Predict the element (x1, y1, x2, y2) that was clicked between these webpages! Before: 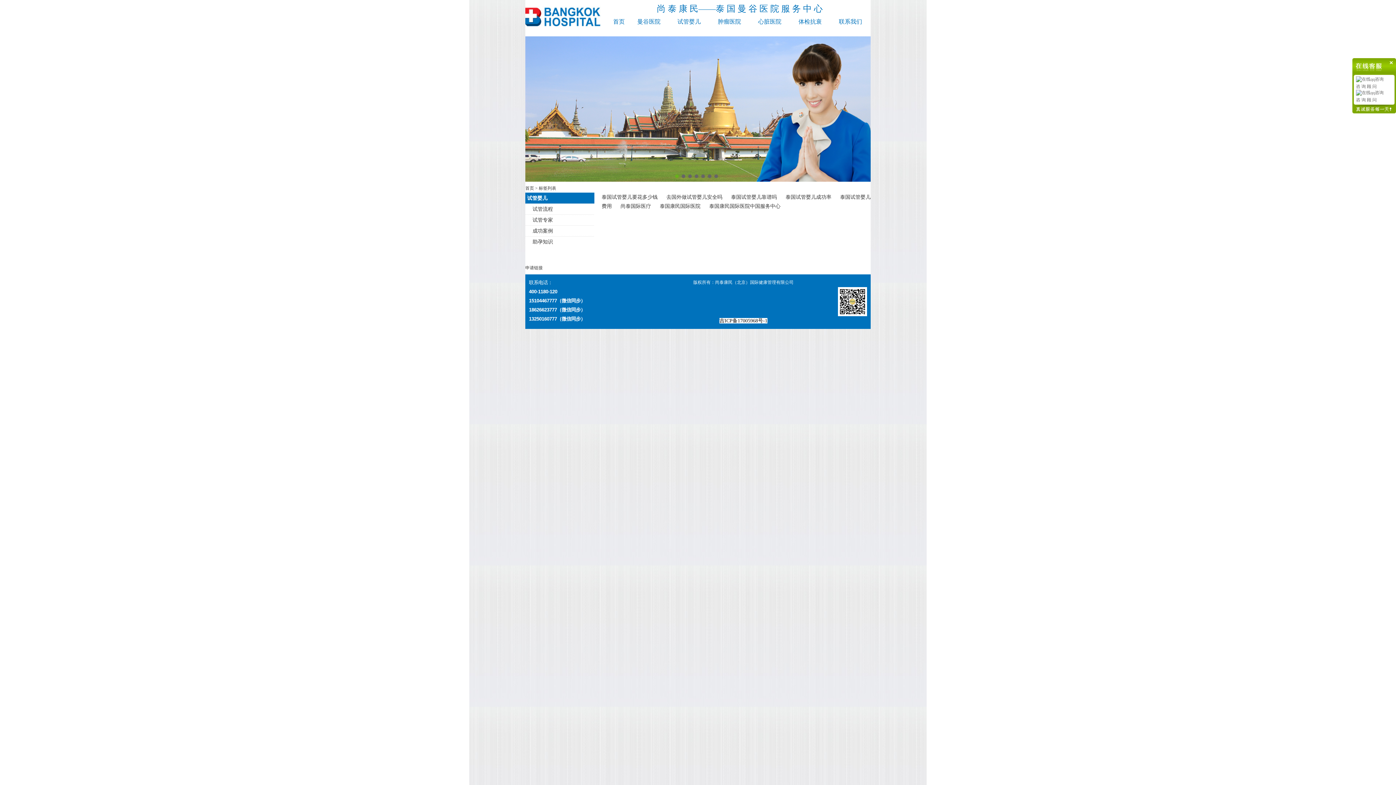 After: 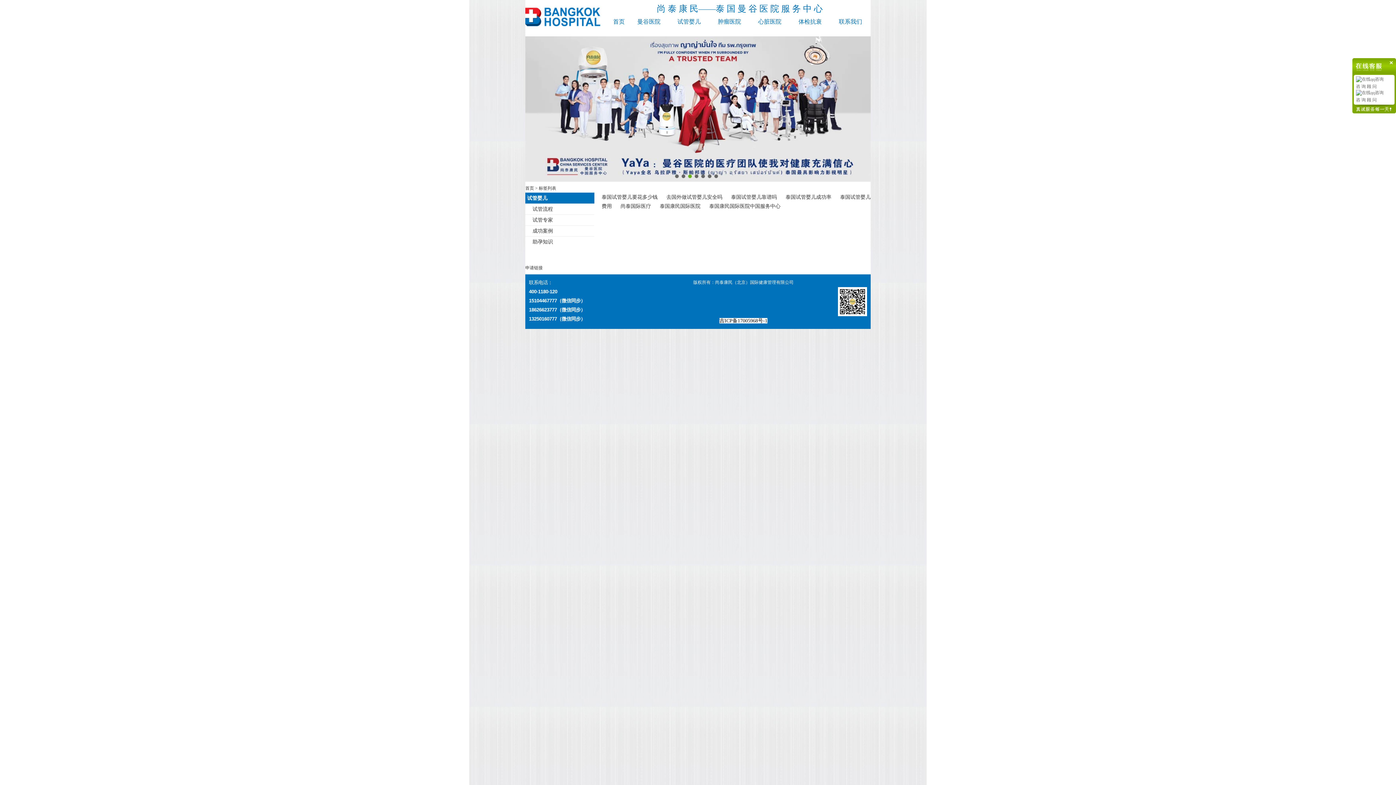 Action: bbox: (688, 174, 692, 178)